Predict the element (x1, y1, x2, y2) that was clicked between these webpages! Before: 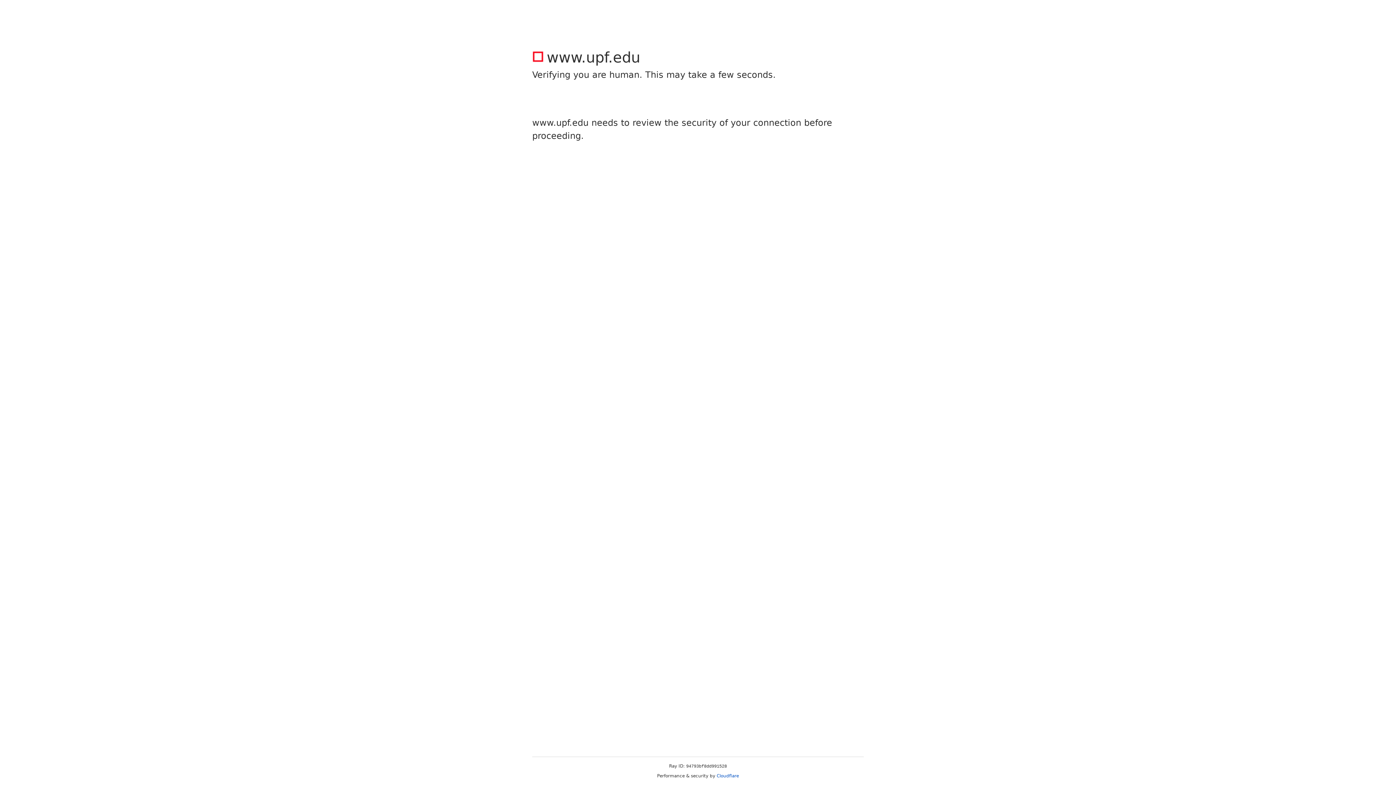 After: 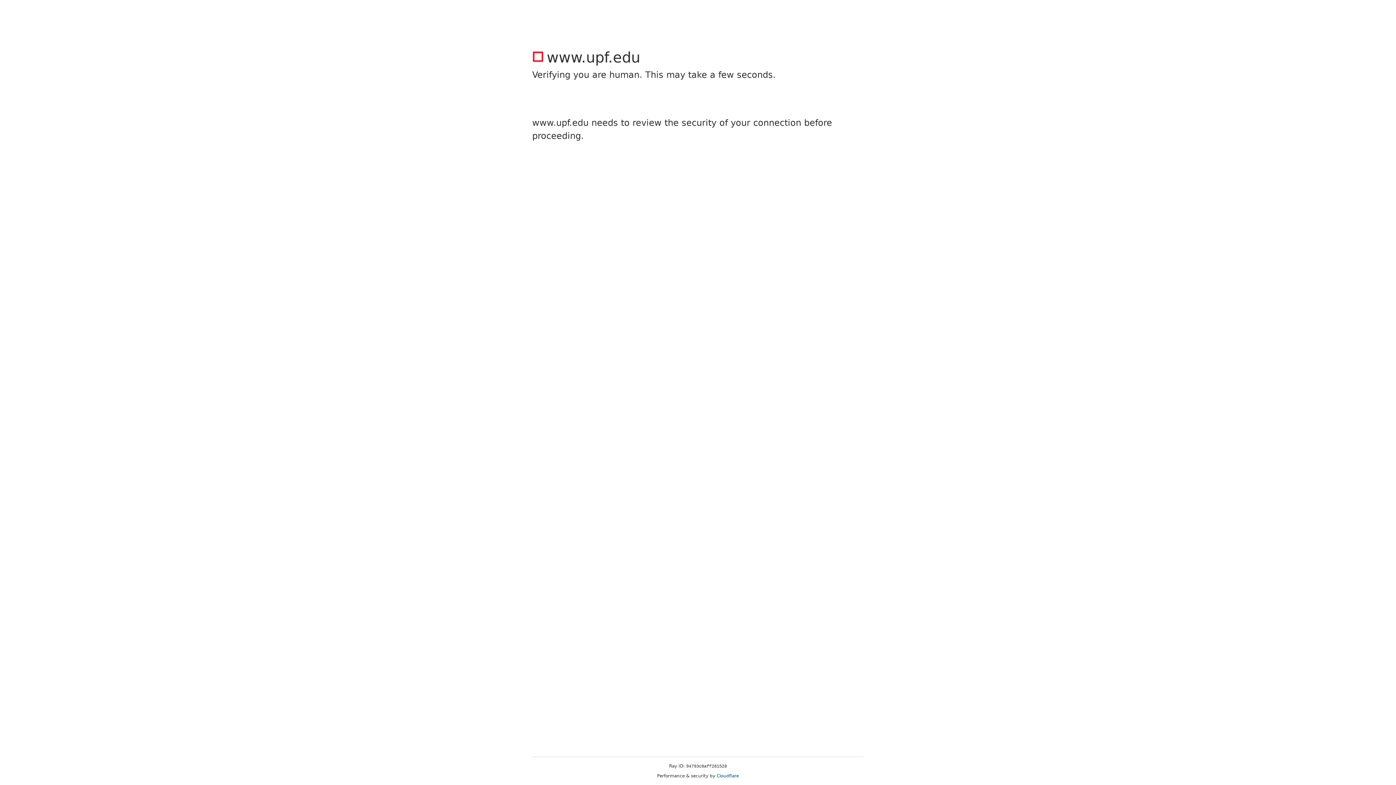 Action: bbox: (716, 773, 739, 778) label: Cloudflare